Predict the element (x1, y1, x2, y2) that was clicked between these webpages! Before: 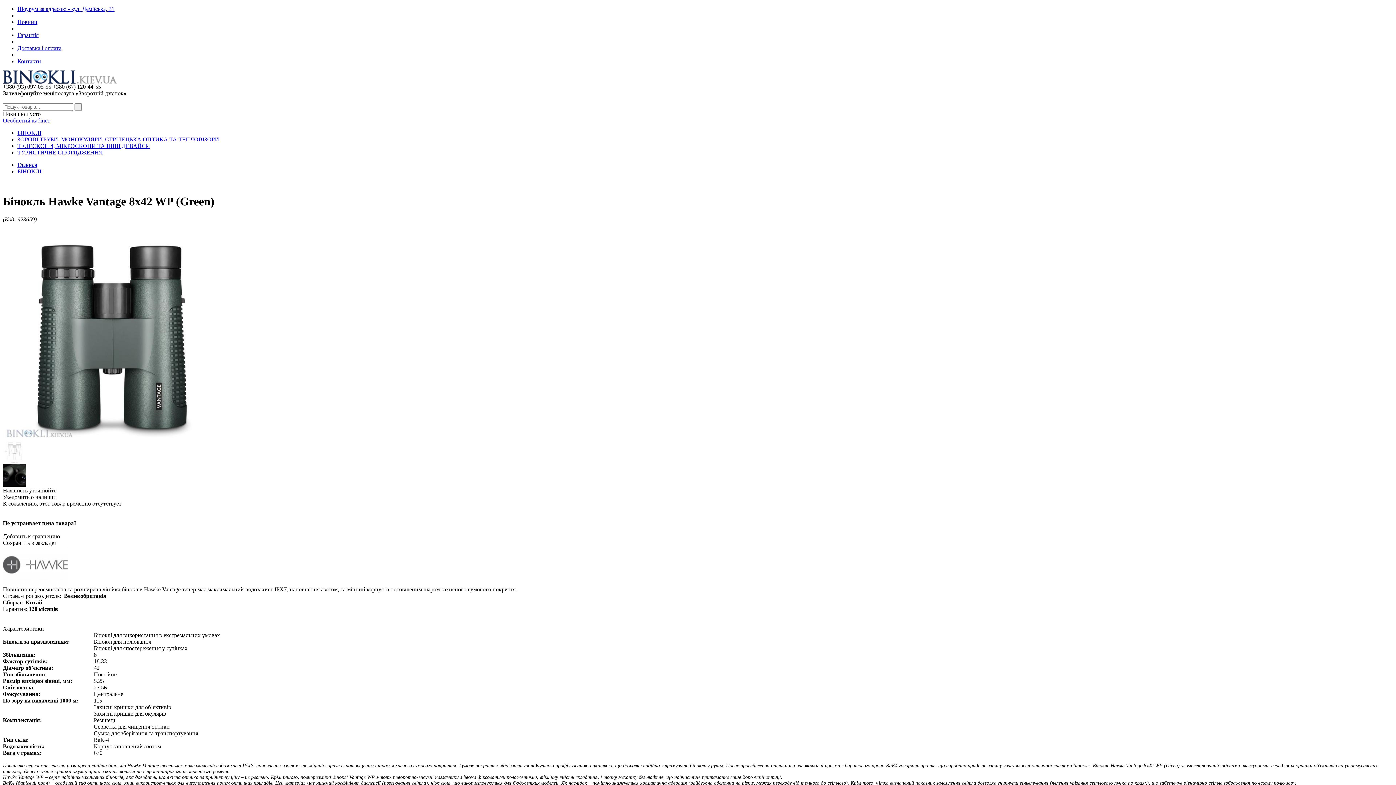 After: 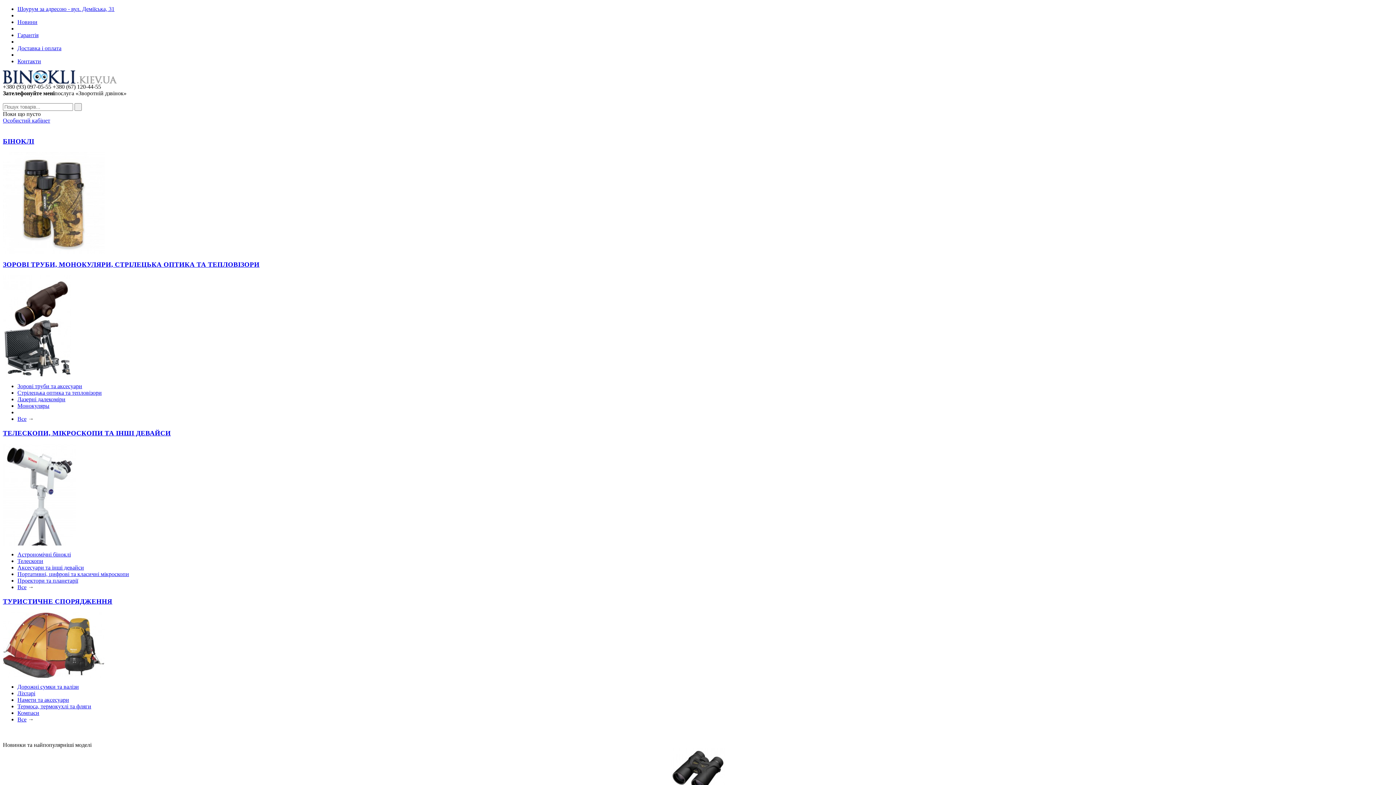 Action: bbox: (17, 161, 37, 168) label: Главная